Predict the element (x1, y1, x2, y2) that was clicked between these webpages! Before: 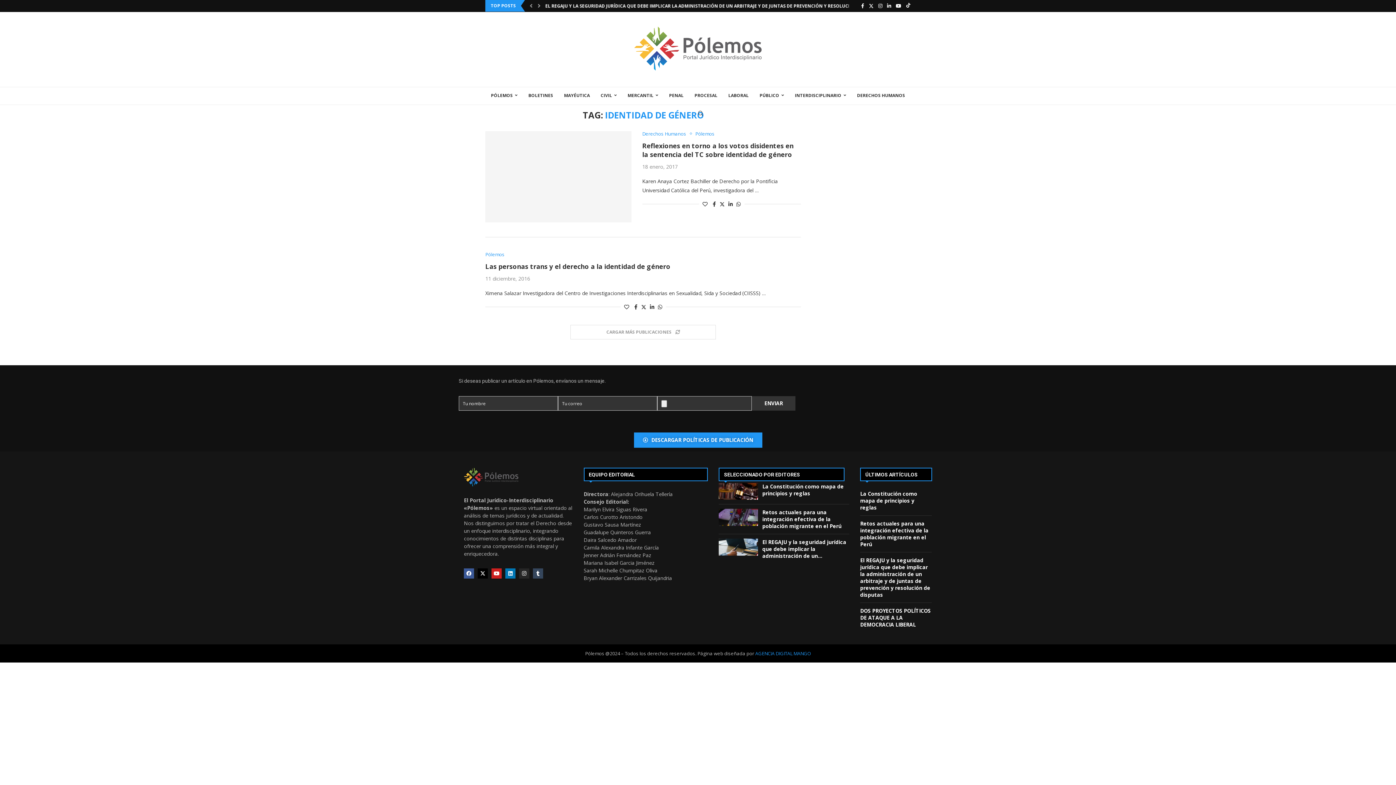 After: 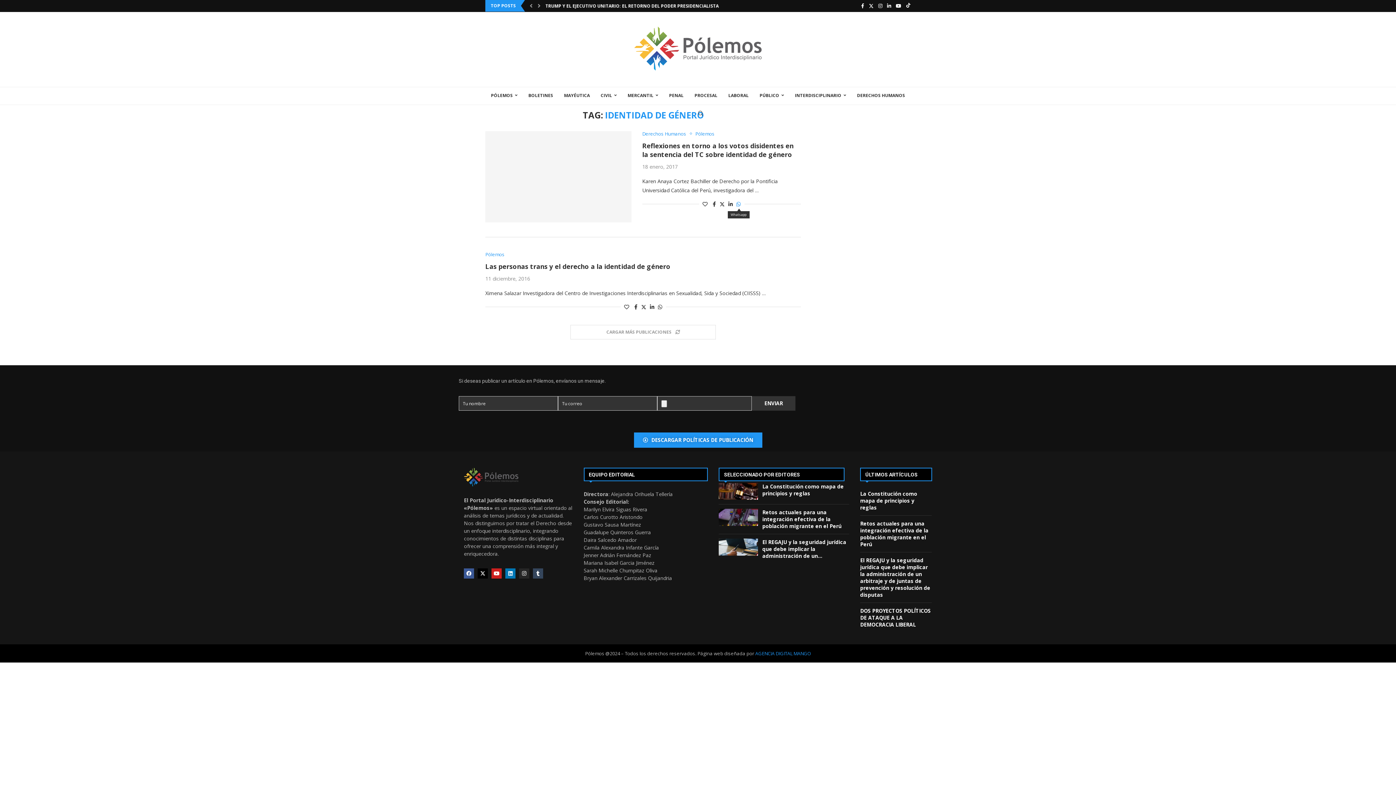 Action: label: Share on Whatsapp bbox: (736, 200, 740, 207)